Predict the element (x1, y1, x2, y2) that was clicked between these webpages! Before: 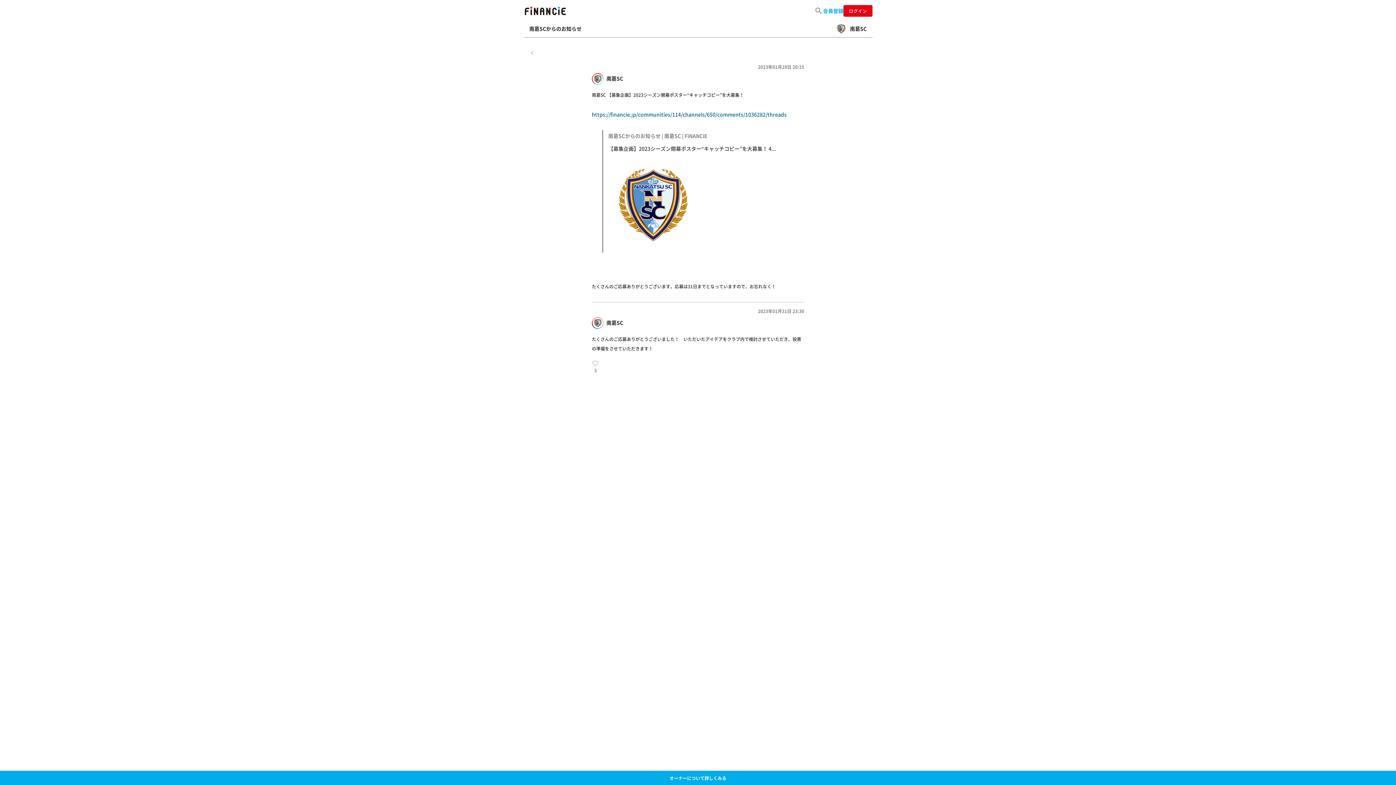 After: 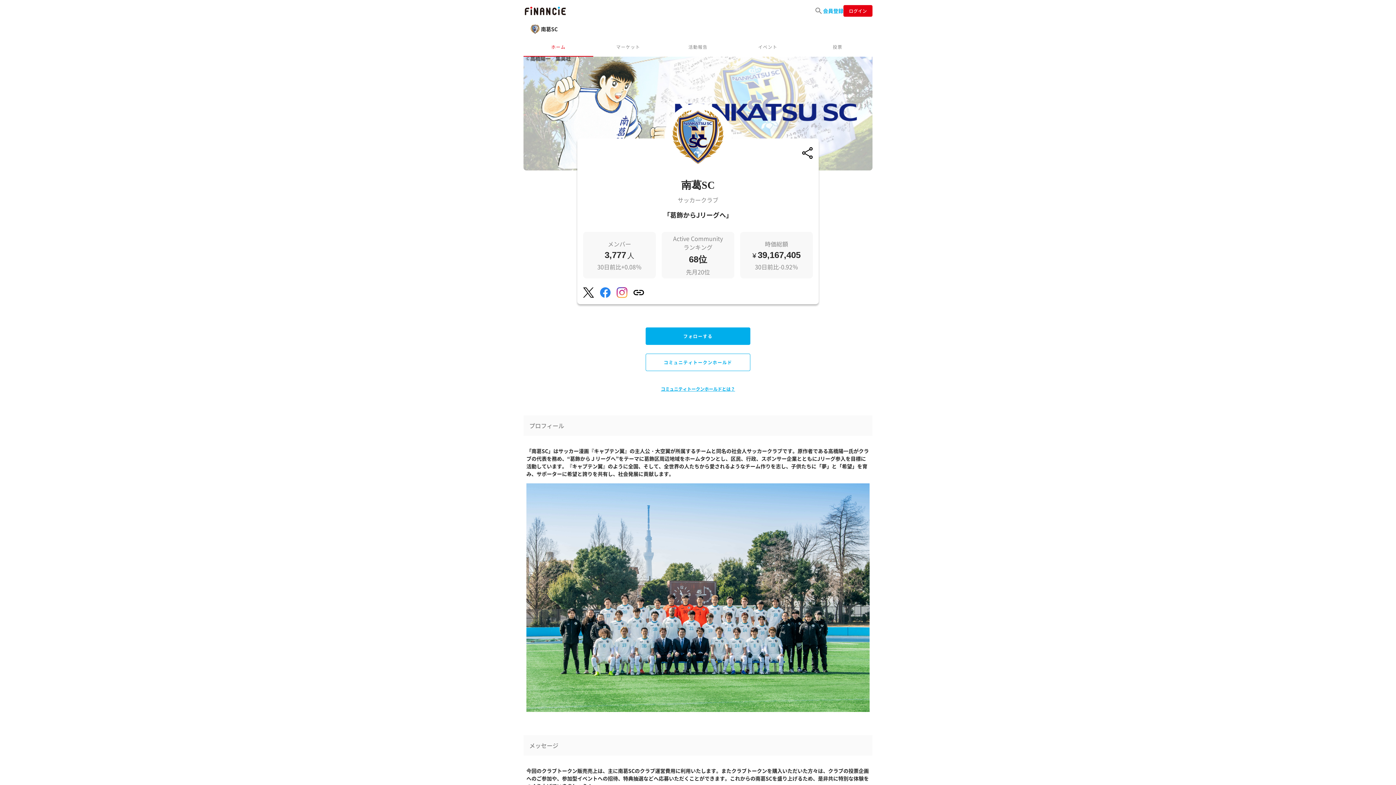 Action: bbox: (606, 319, 623, 326) label: 南葛SC